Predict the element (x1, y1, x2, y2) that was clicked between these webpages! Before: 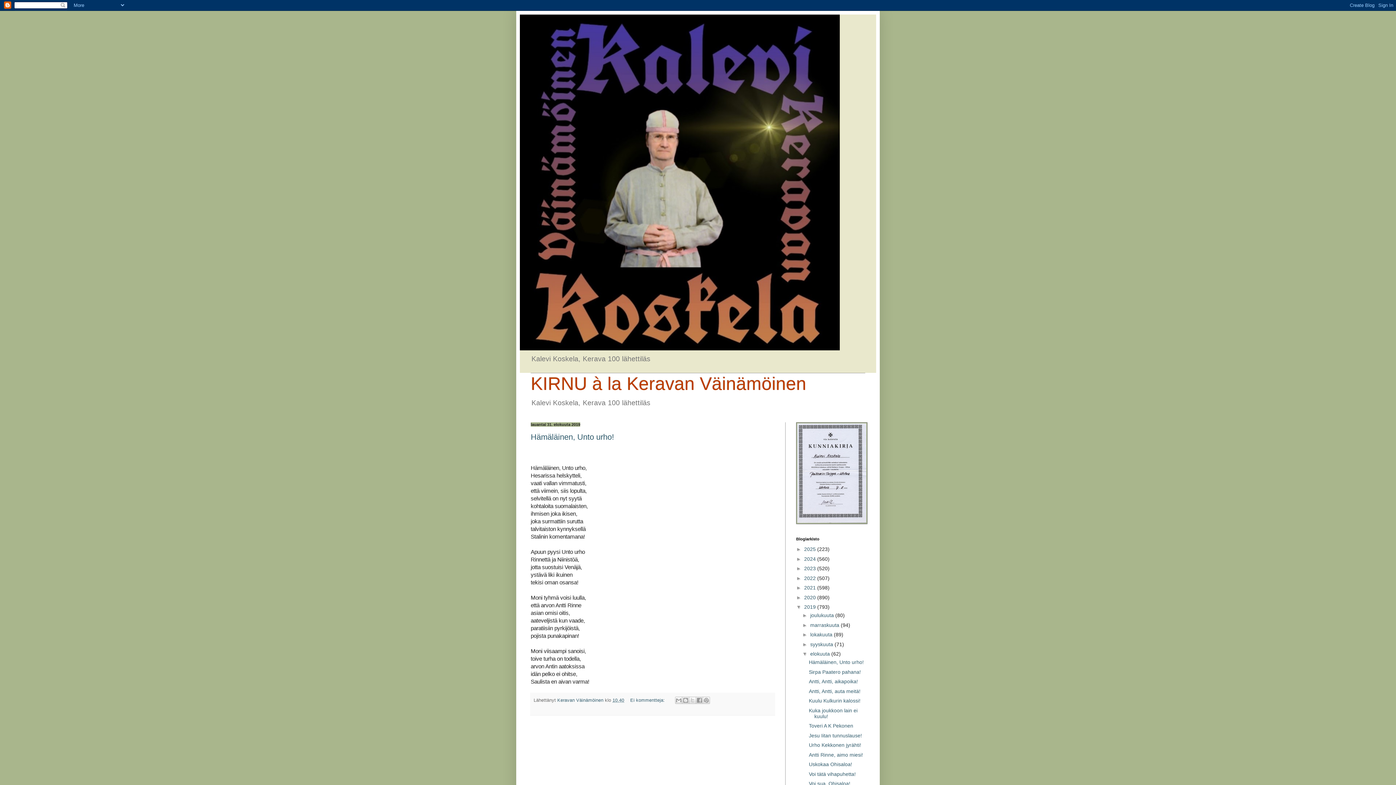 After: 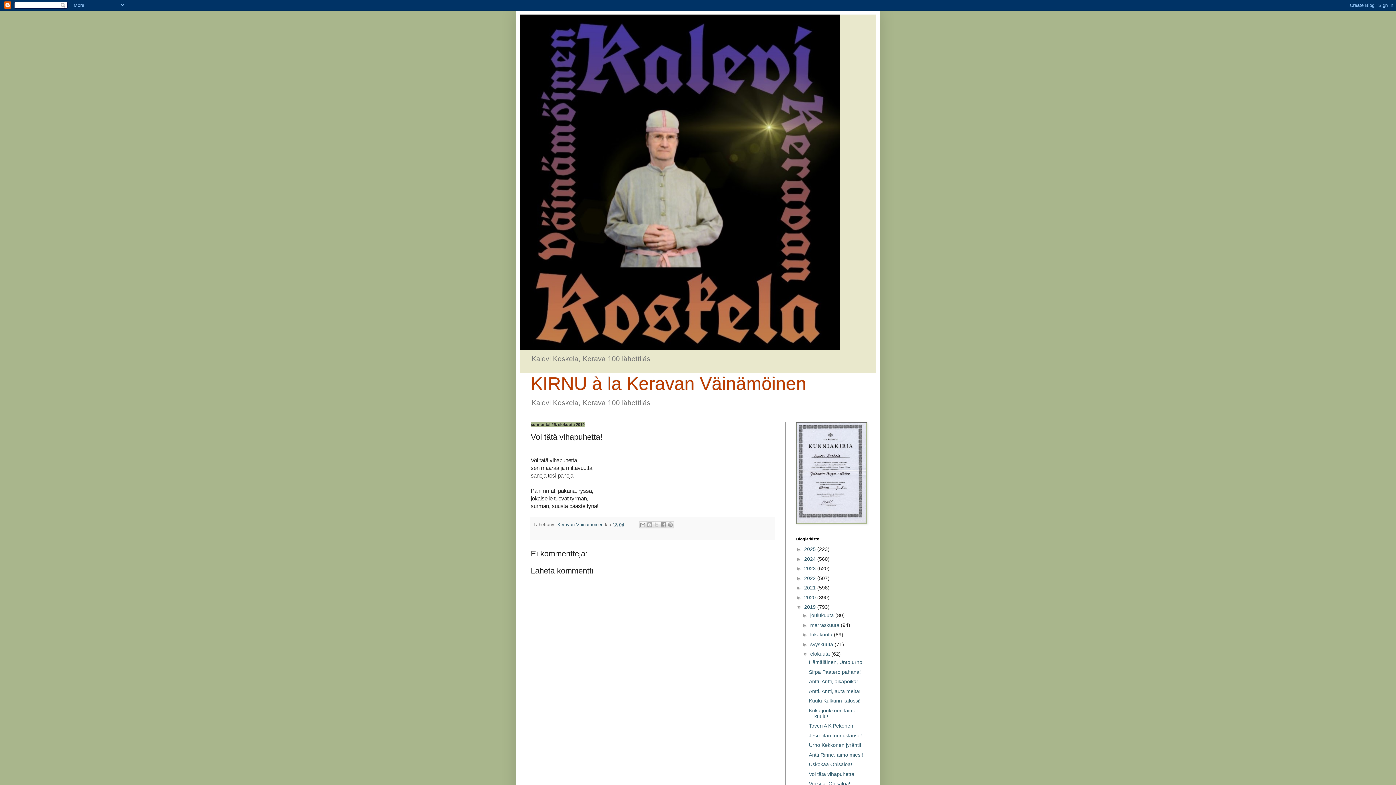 Action: label: Voi tätä vihapuhetta! bbox: (809, 771, 855, 777)